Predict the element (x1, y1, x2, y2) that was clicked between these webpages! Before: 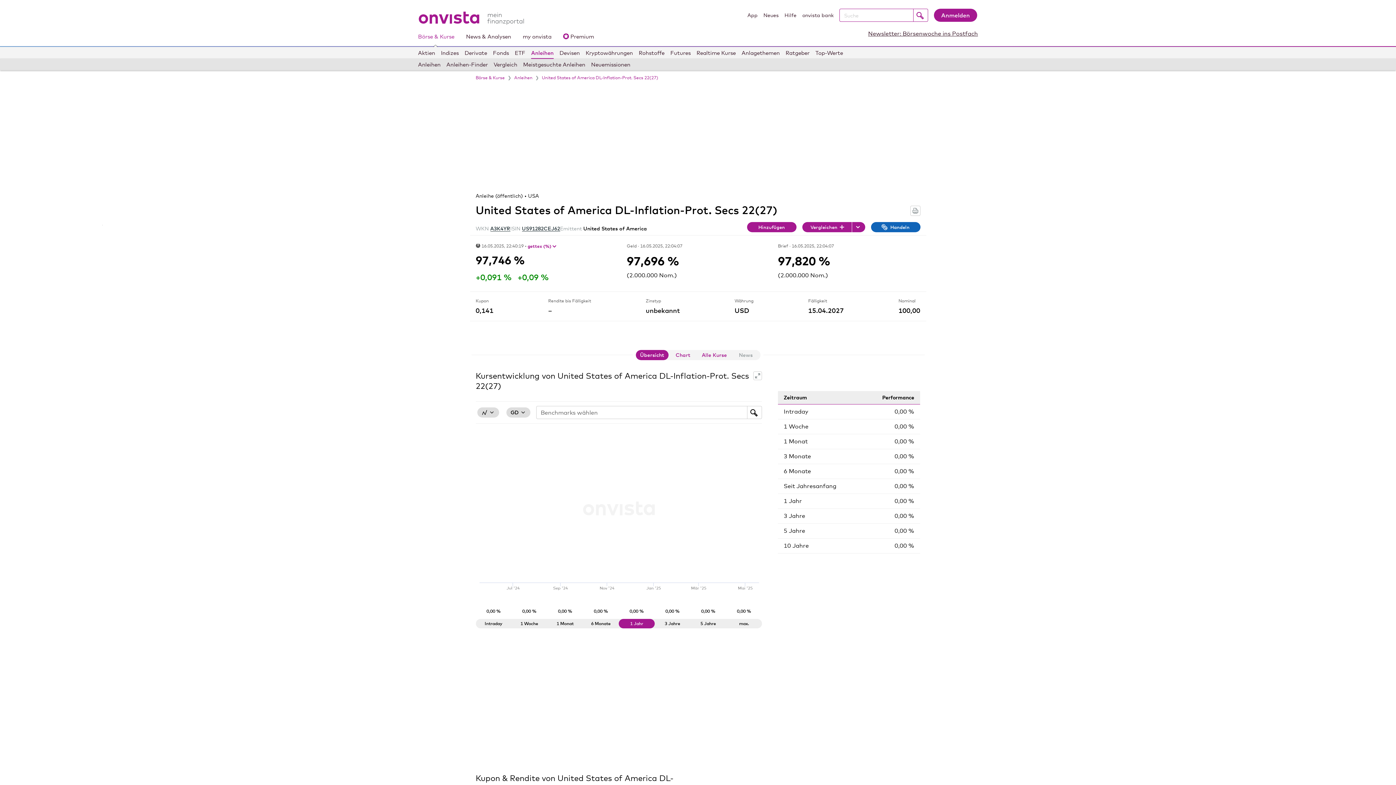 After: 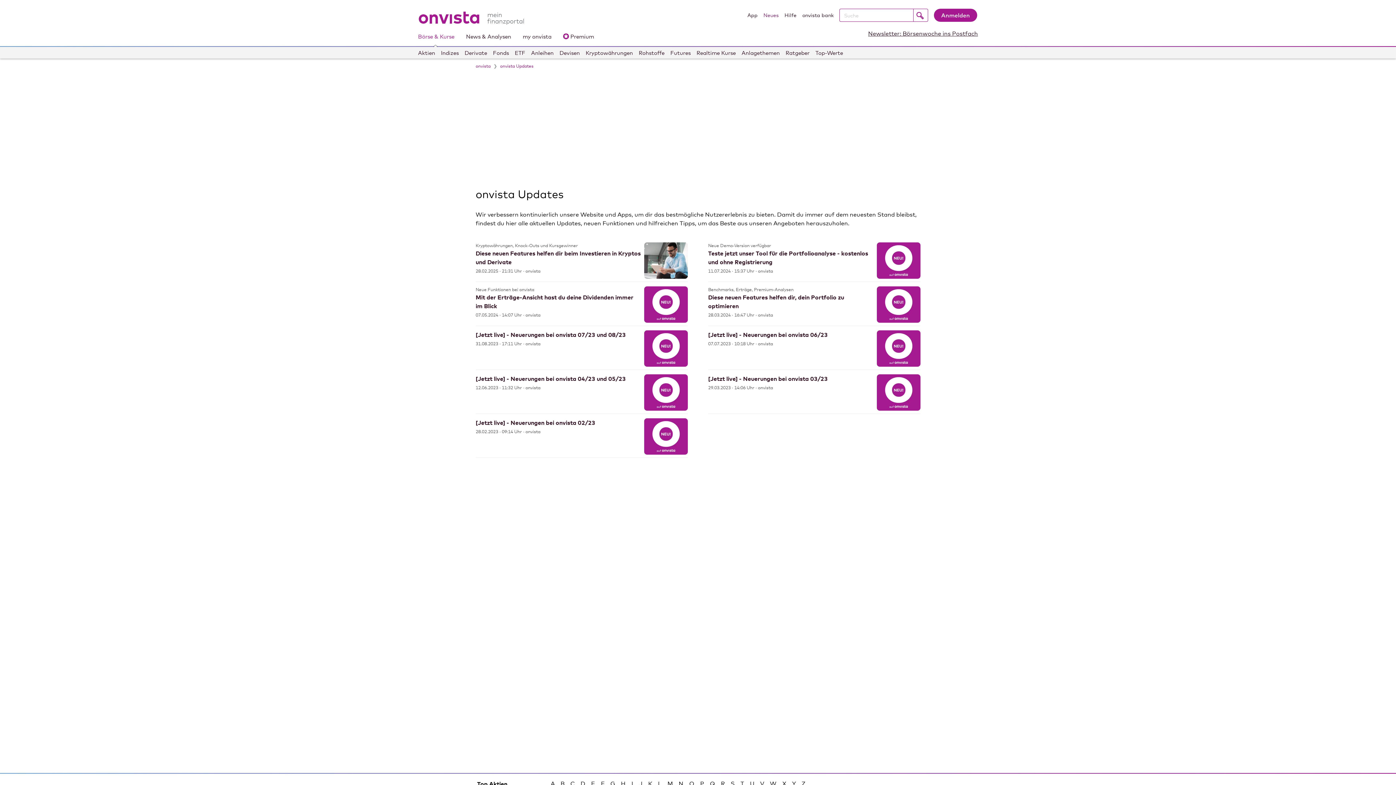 Action: label: Neues bbox: (763, 11, 778, 21)